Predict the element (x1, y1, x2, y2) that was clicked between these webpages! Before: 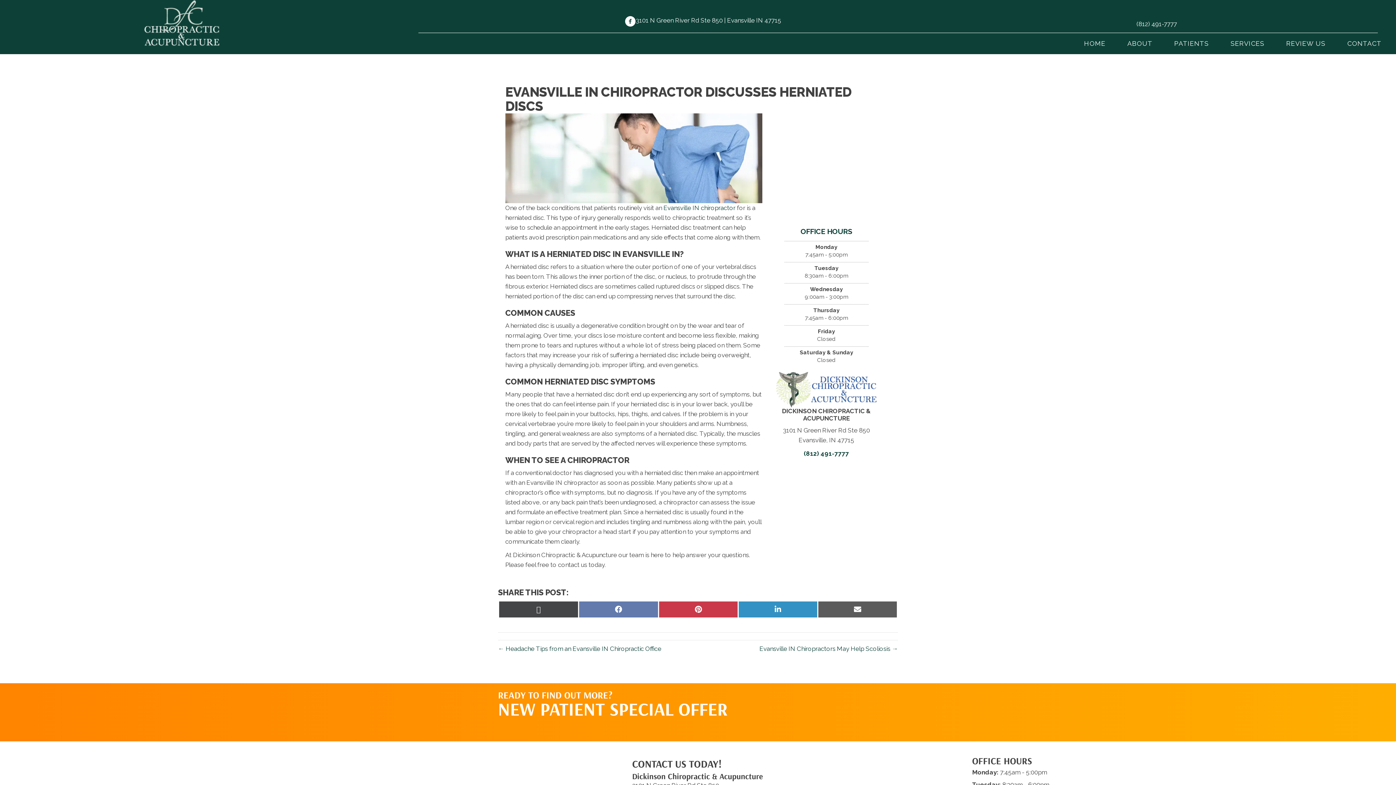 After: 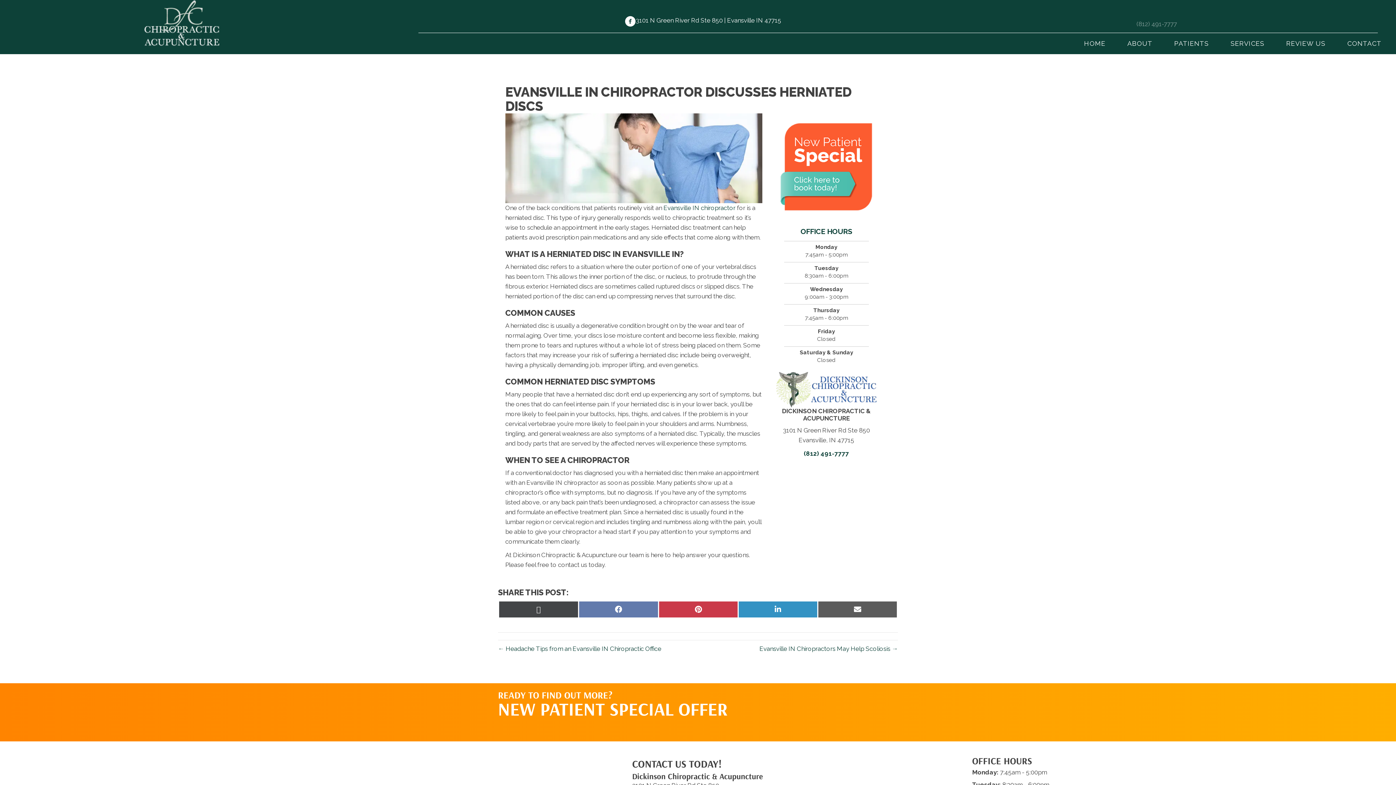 Action: label: (812) 491-7777 bbox: (1136, 20, 1177, 27)